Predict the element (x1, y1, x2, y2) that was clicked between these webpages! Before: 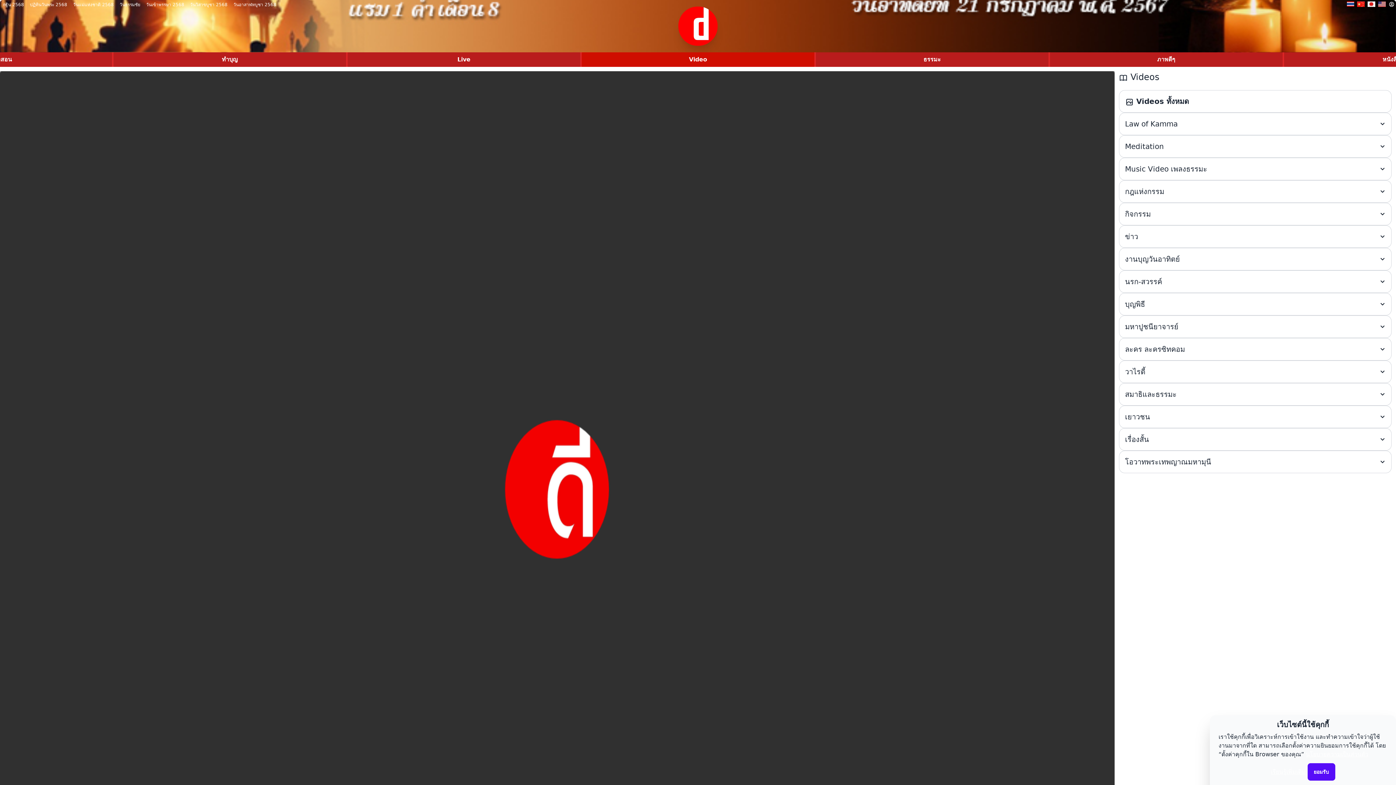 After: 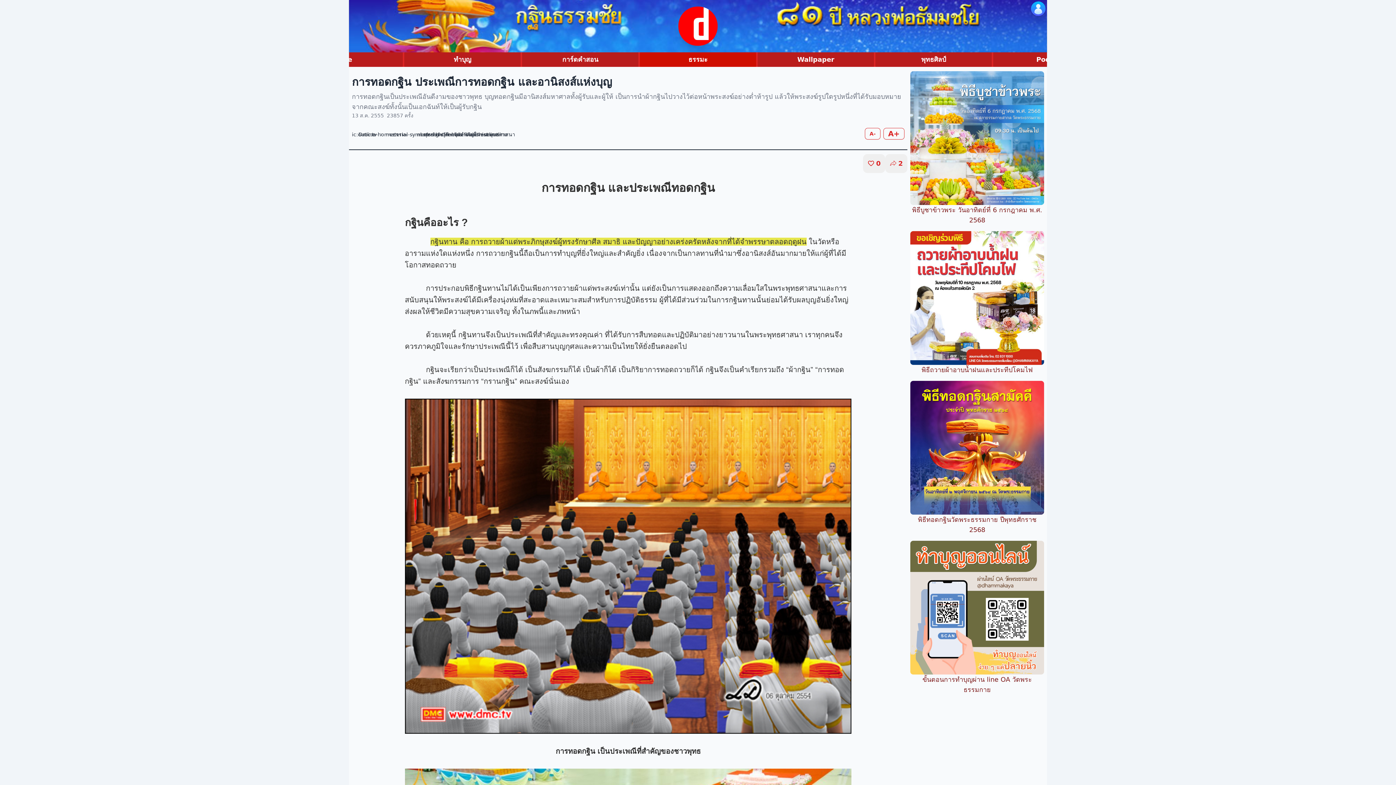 Action: label: กฐิน 2568 bbox: (0, 0, 26, 10)